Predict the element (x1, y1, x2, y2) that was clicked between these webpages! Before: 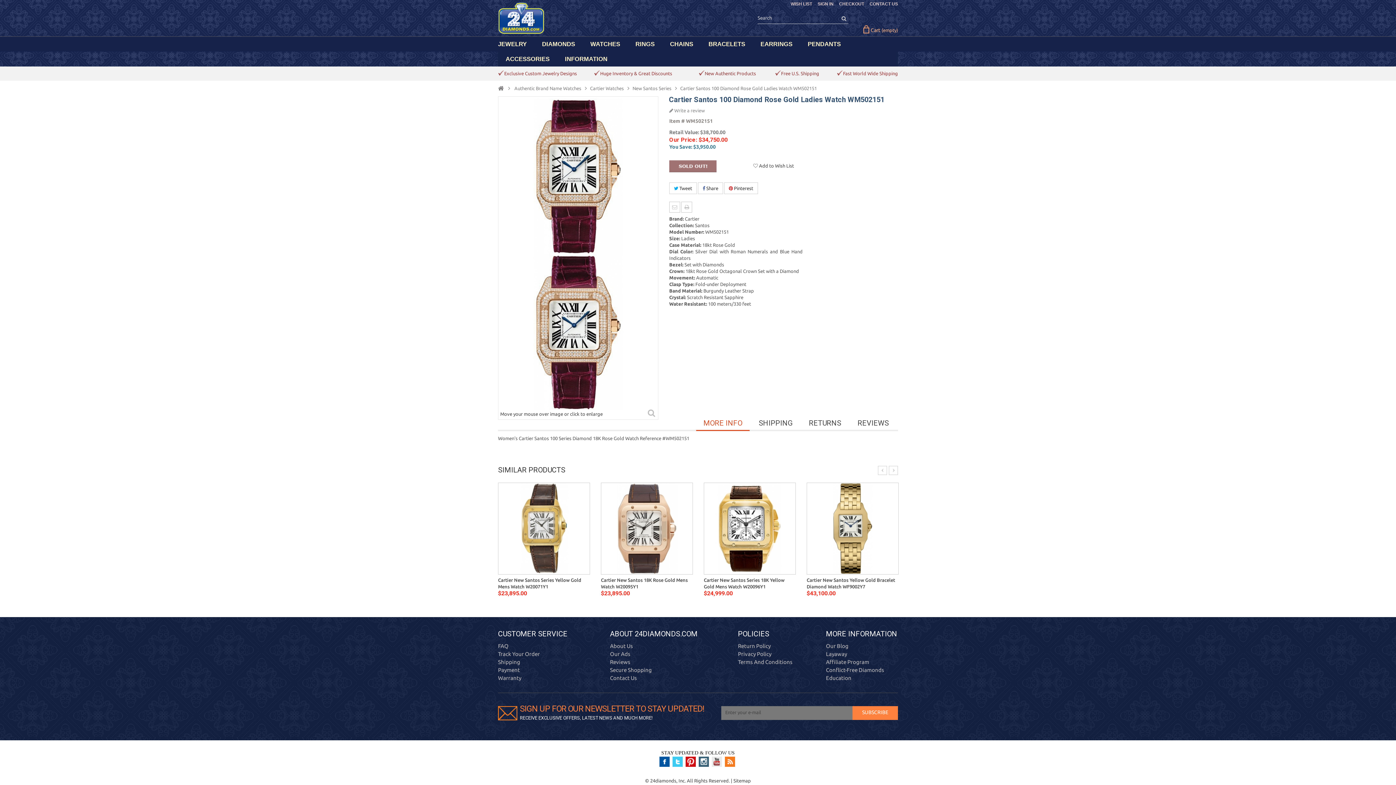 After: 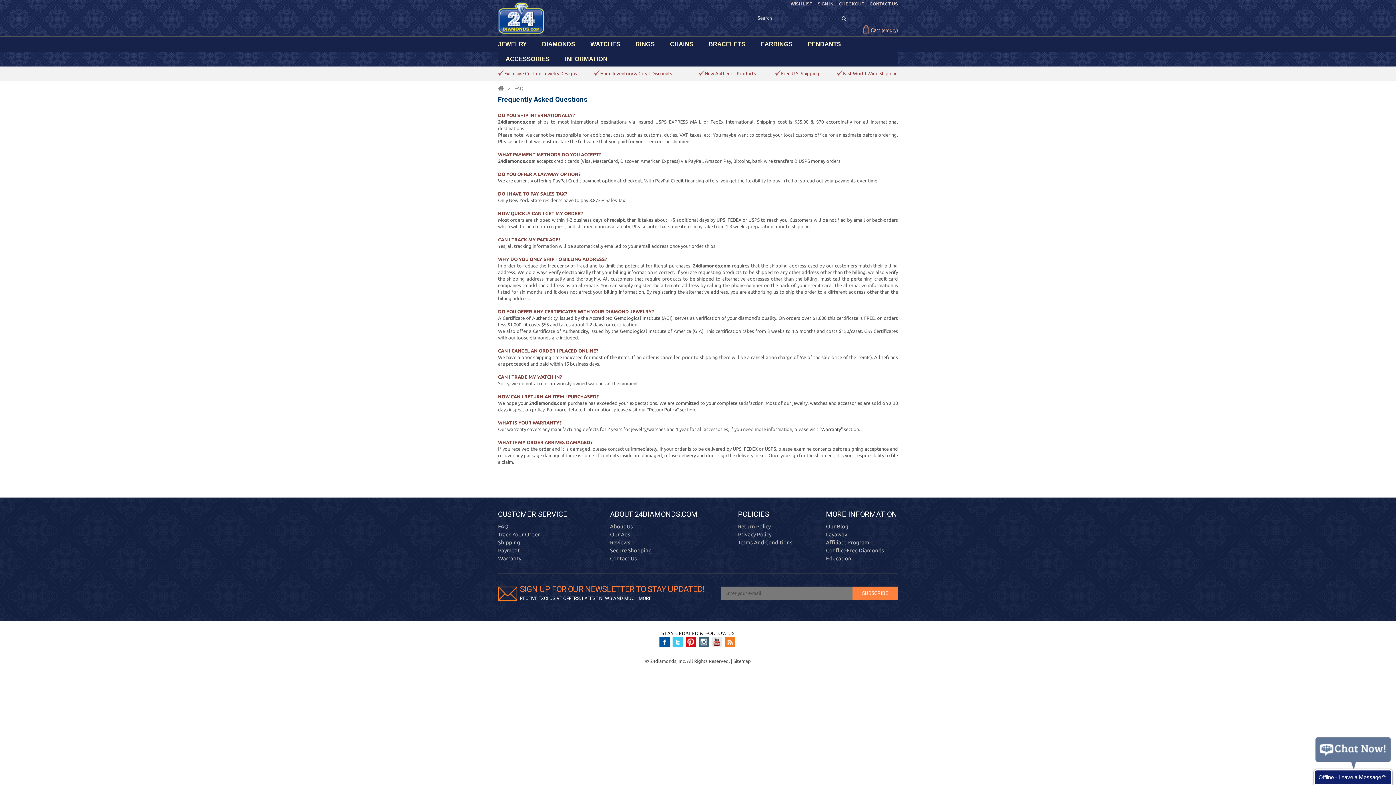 Action: label: FAQ bbox: (498, 643, 508, 649)